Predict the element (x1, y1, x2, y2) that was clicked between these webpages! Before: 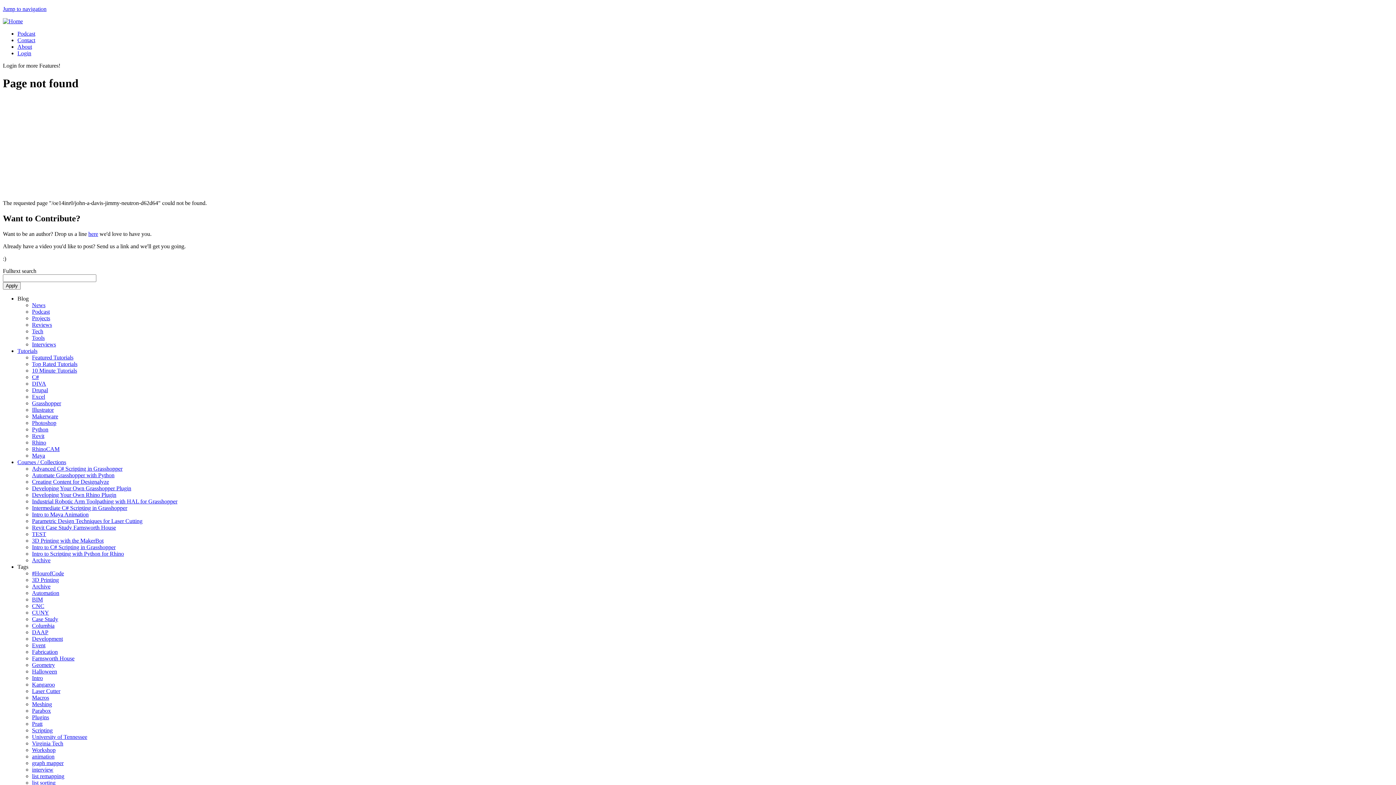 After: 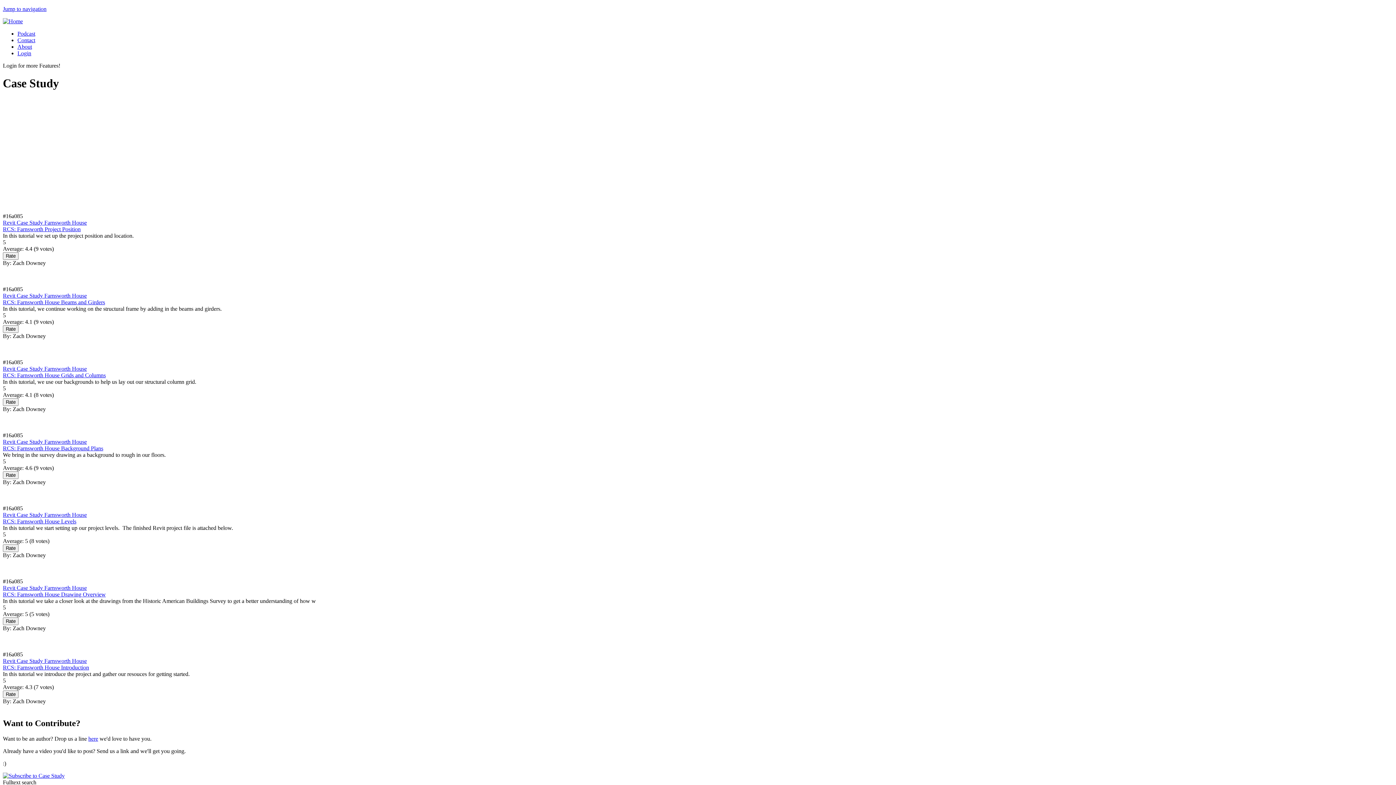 Action: bbox: (32, 616, 58, 622) label: Case Study